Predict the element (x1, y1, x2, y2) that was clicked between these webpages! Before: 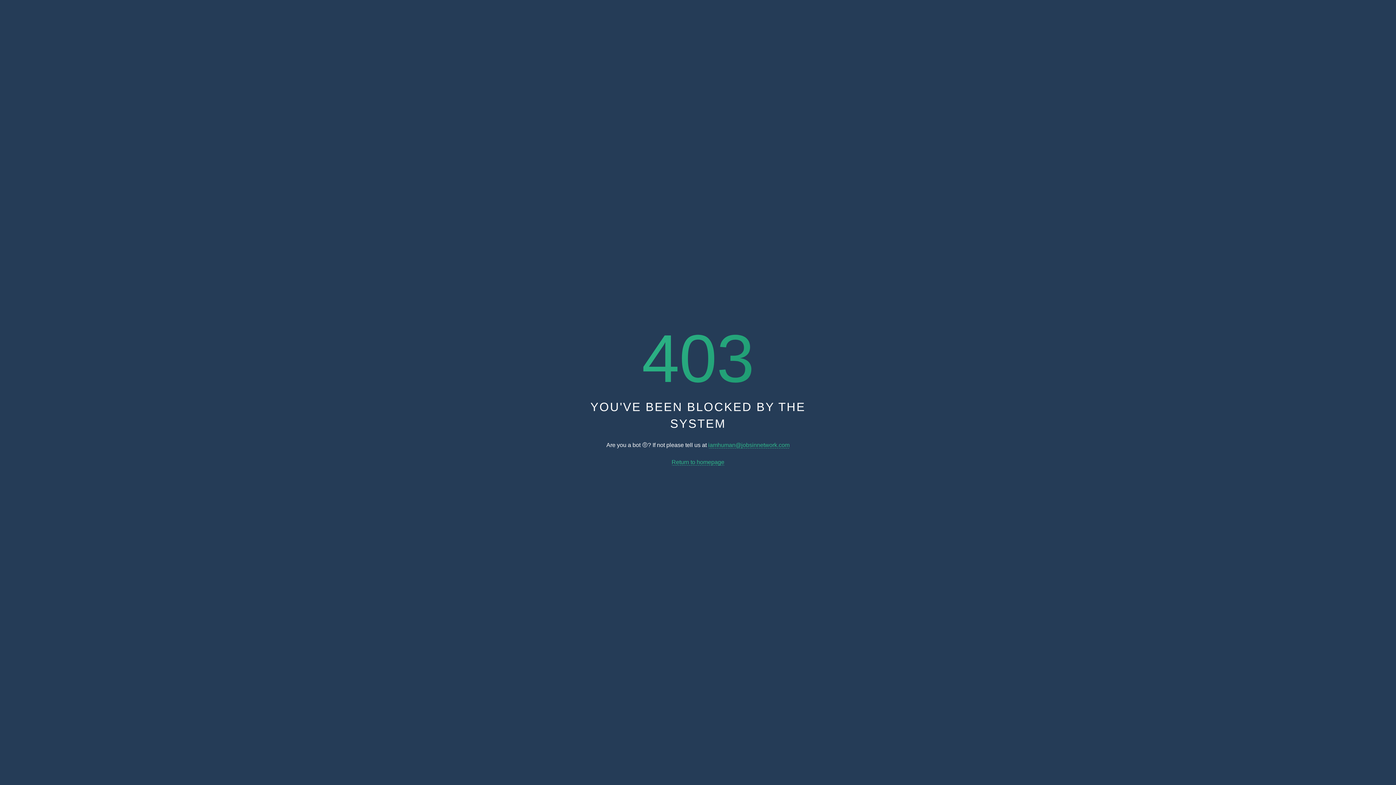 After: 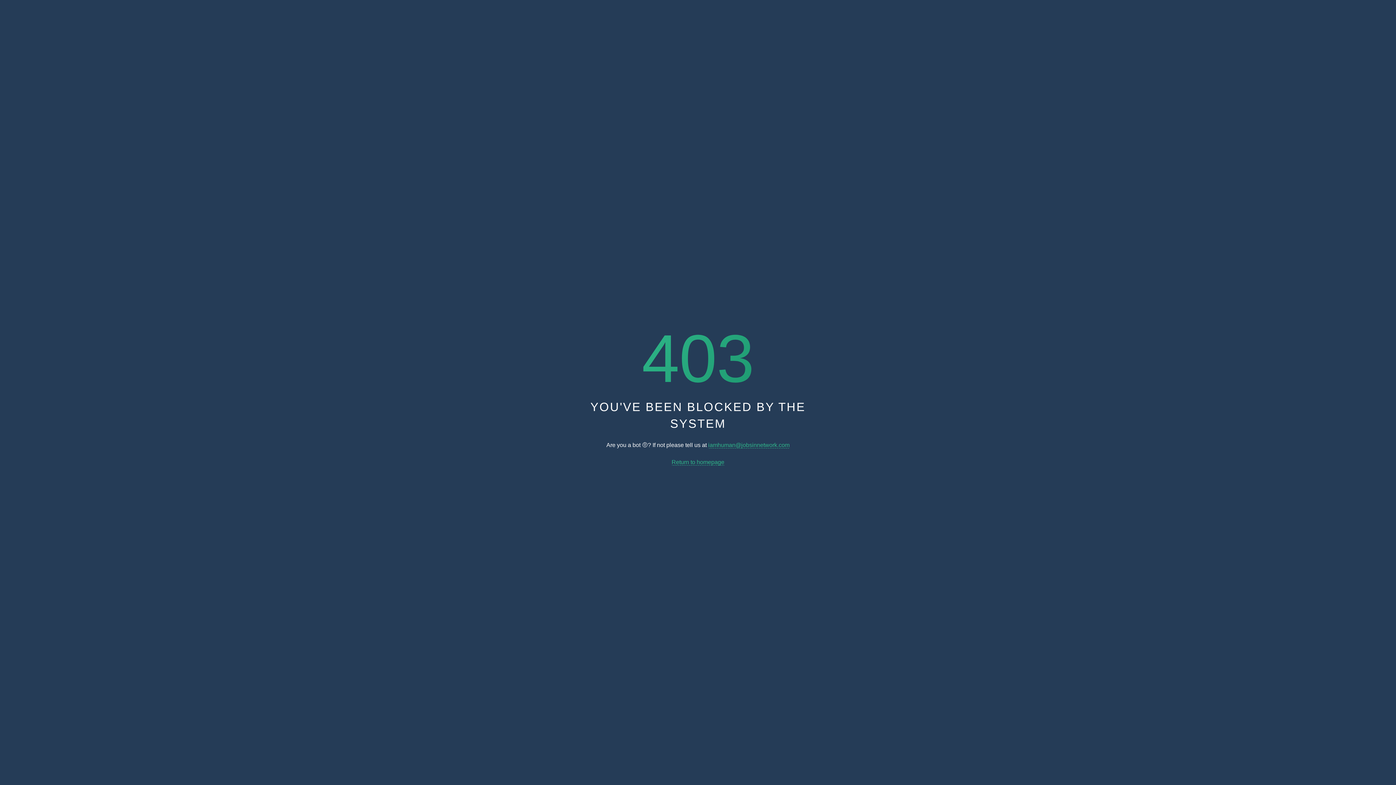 Action: bbox: (708, 442, 789, 448) label: iamhuman@jobsinnetwork.com